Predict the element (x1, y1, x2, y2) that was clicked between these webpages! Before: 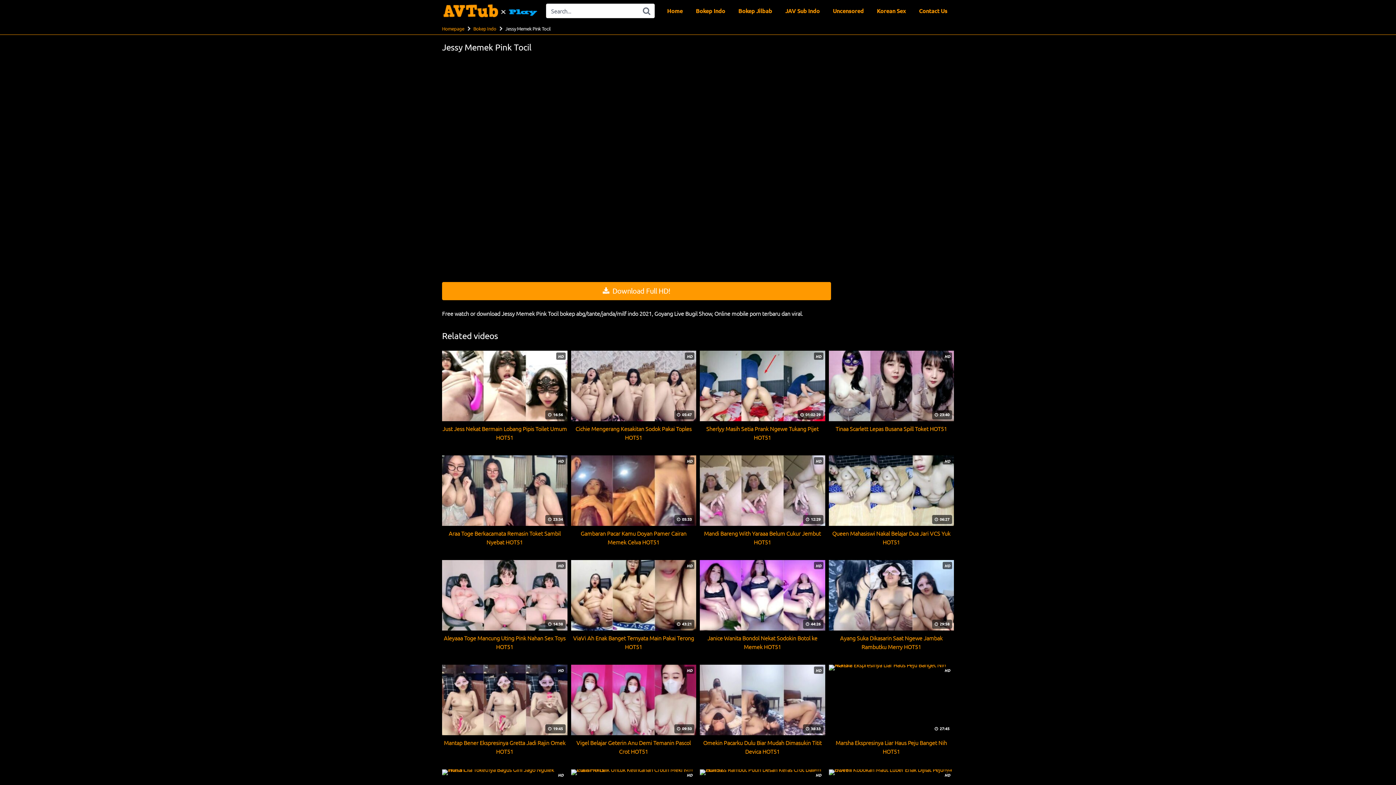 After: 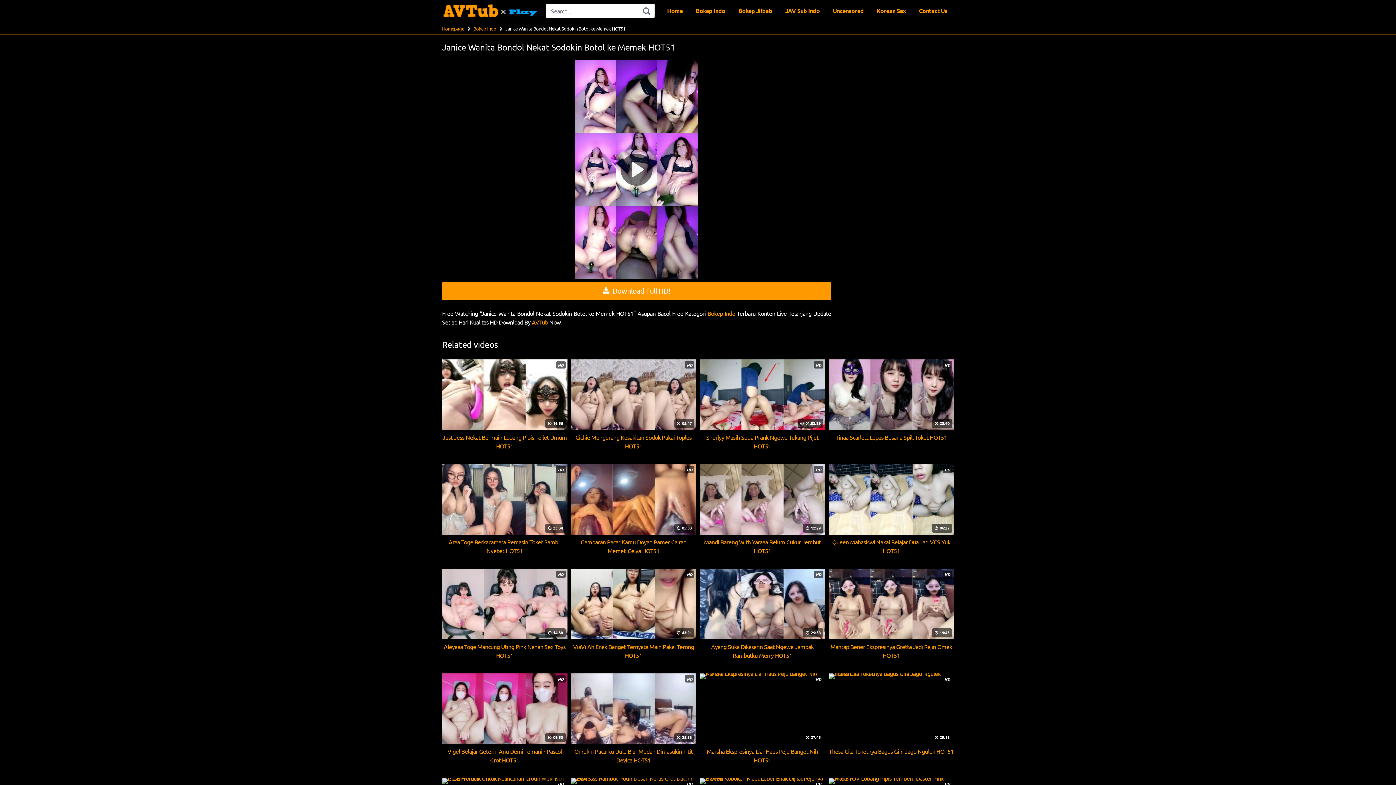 Action: label: HD
 44:26
Janice Wanita Bondol Nekat Sodokin Botol ke Memek HOT51 bbox: (700, 560, 825, 651)